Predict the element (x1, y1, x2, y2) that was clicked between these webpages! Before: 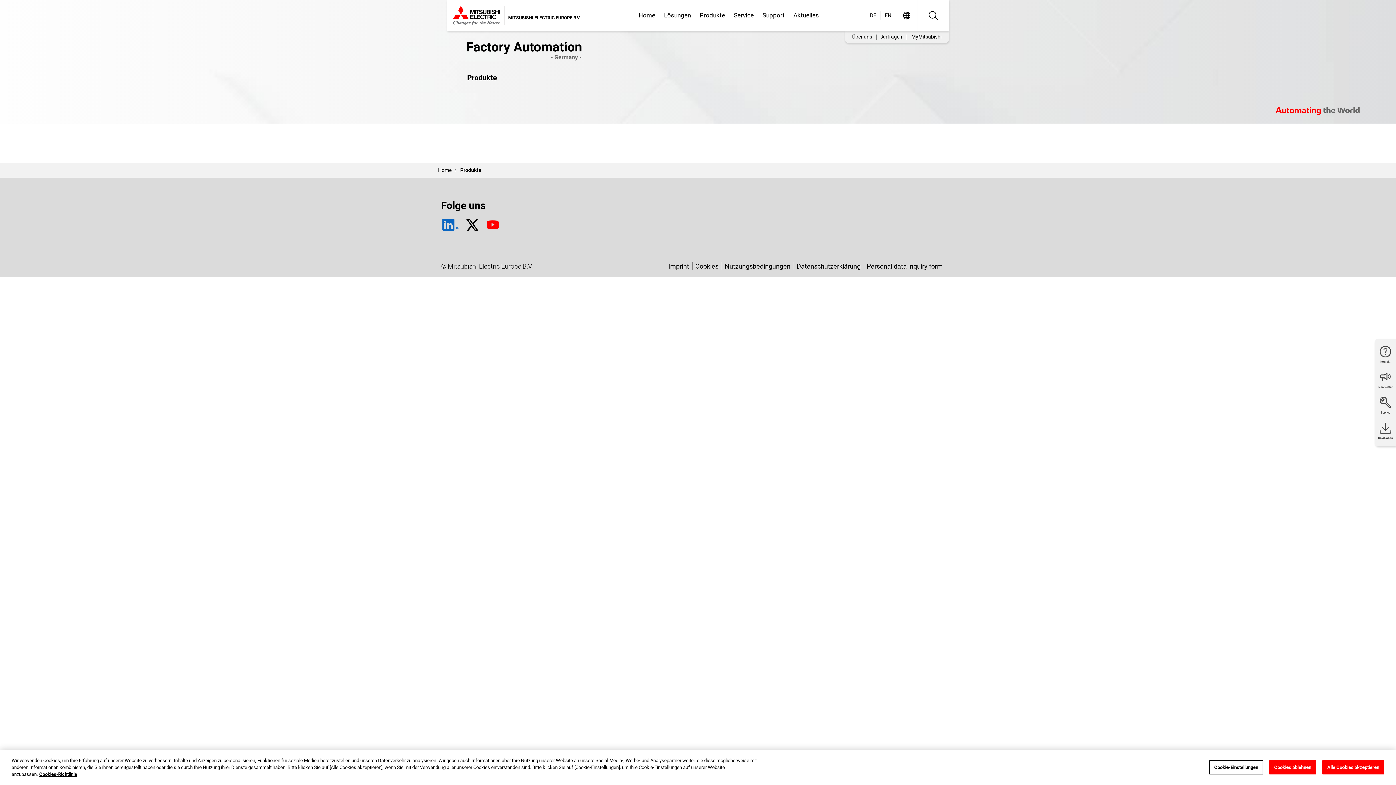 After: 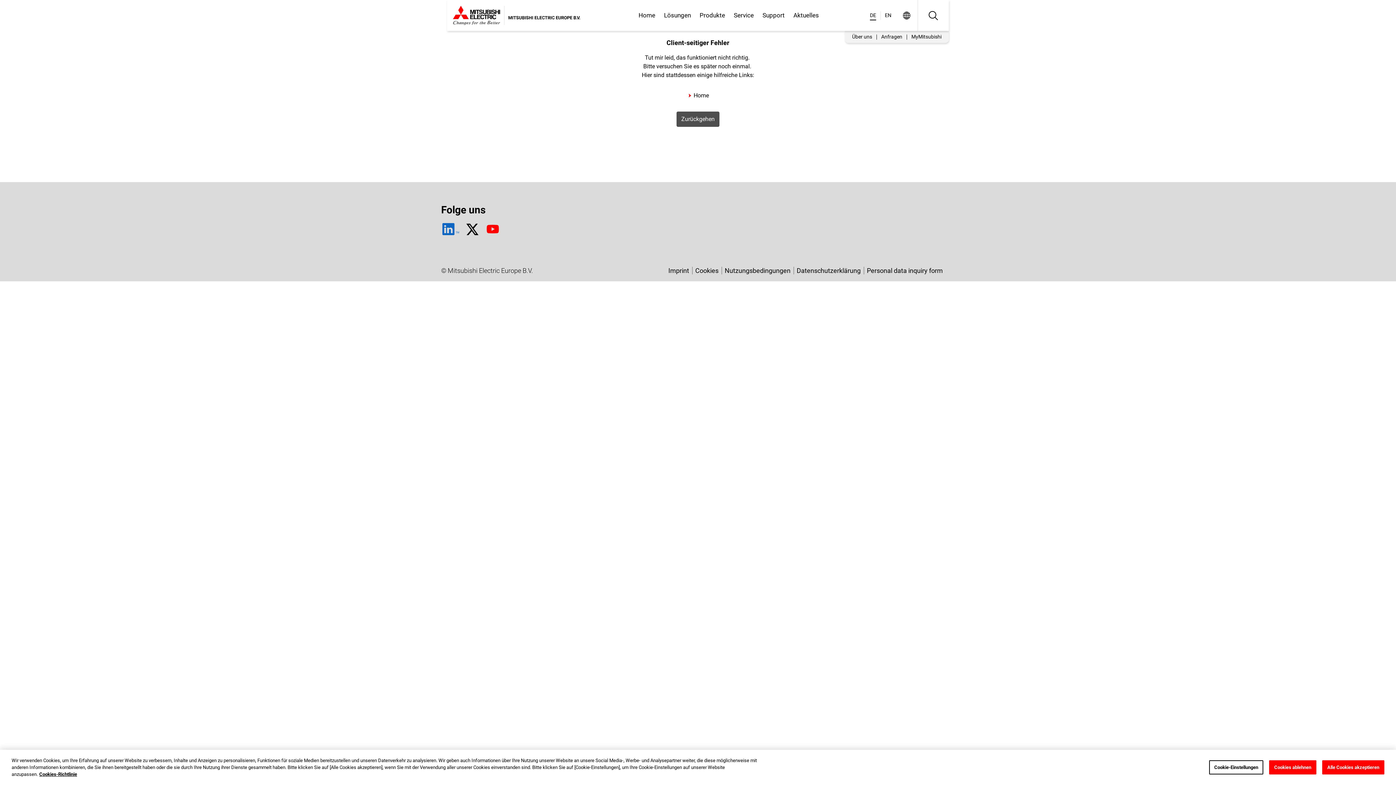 Action: bbox: (453, 10, 586, 20)